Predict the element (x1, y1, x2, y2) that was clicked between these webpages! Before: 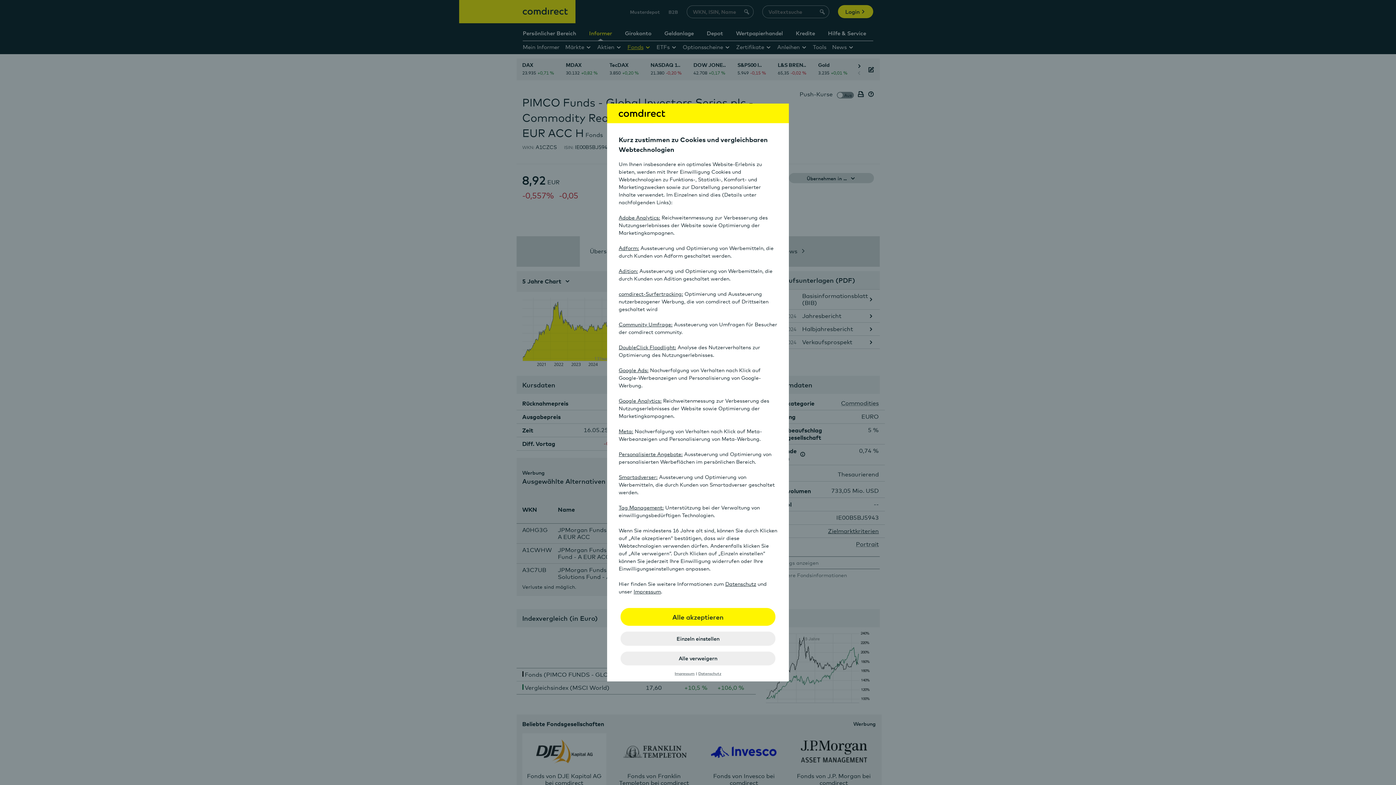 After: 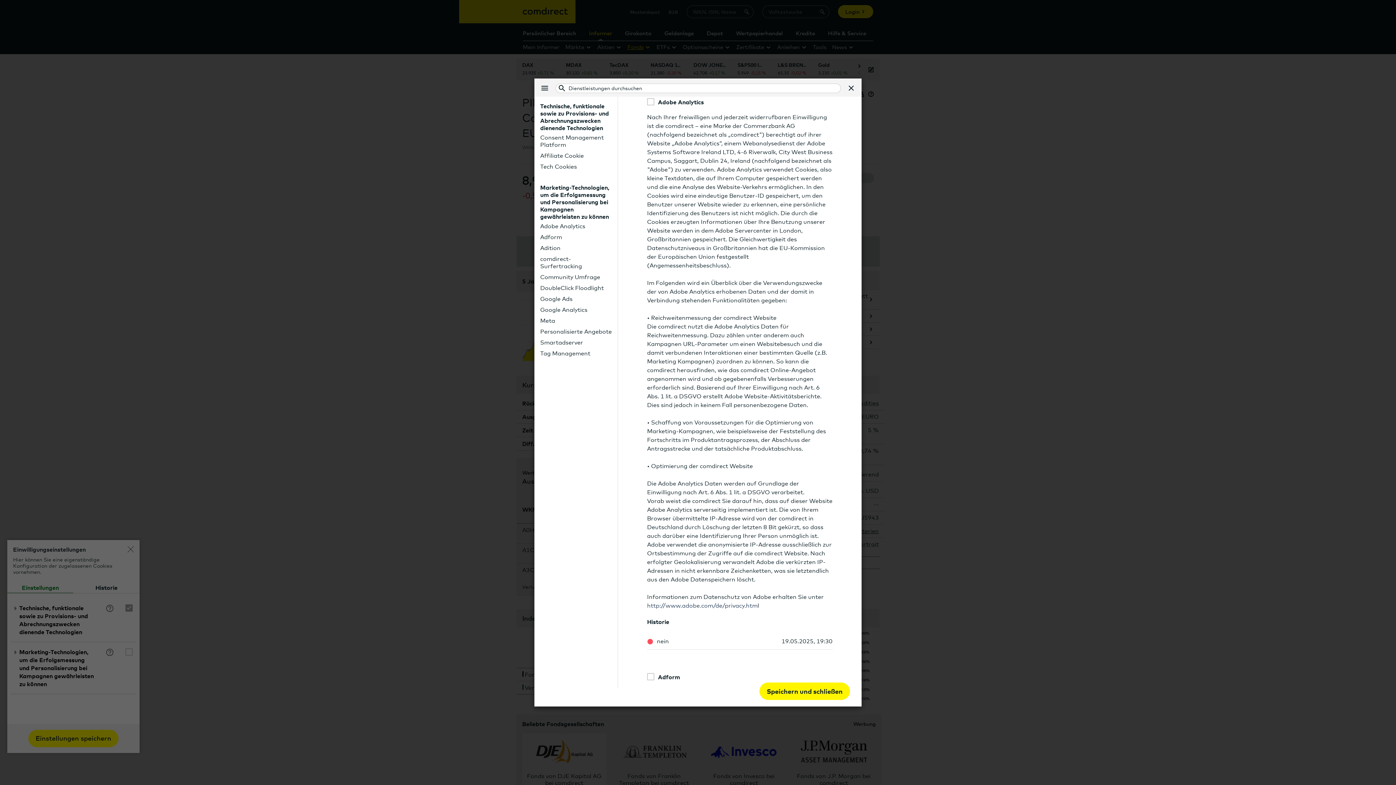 Action: label: Adobe Analytics: bbox: (618, 214, 660, 220)